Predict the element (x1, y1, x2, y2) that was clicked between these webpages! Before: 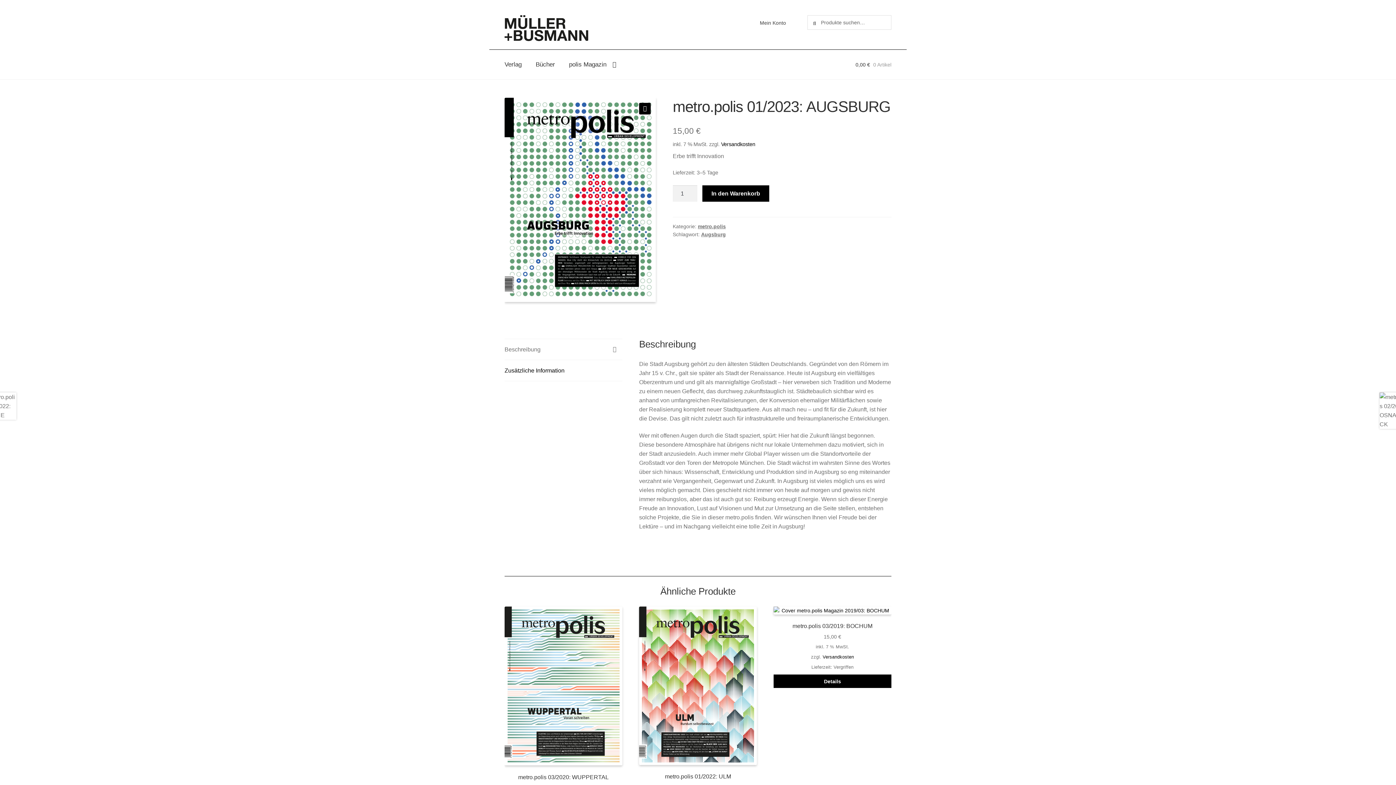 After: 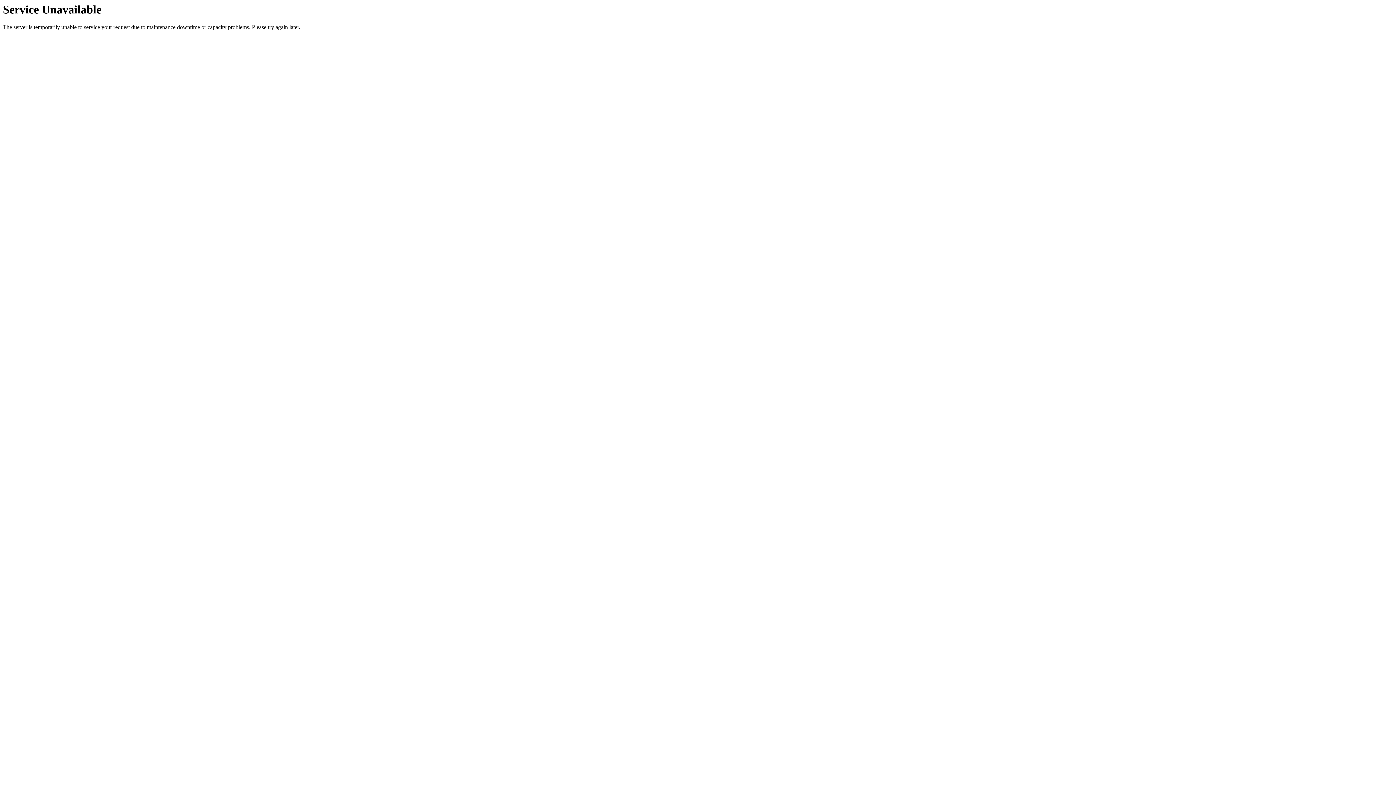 Action: bbox: (504, 606, 622, 794) label: metro.polis 03/2020: WUPPERTAL
15,00 €